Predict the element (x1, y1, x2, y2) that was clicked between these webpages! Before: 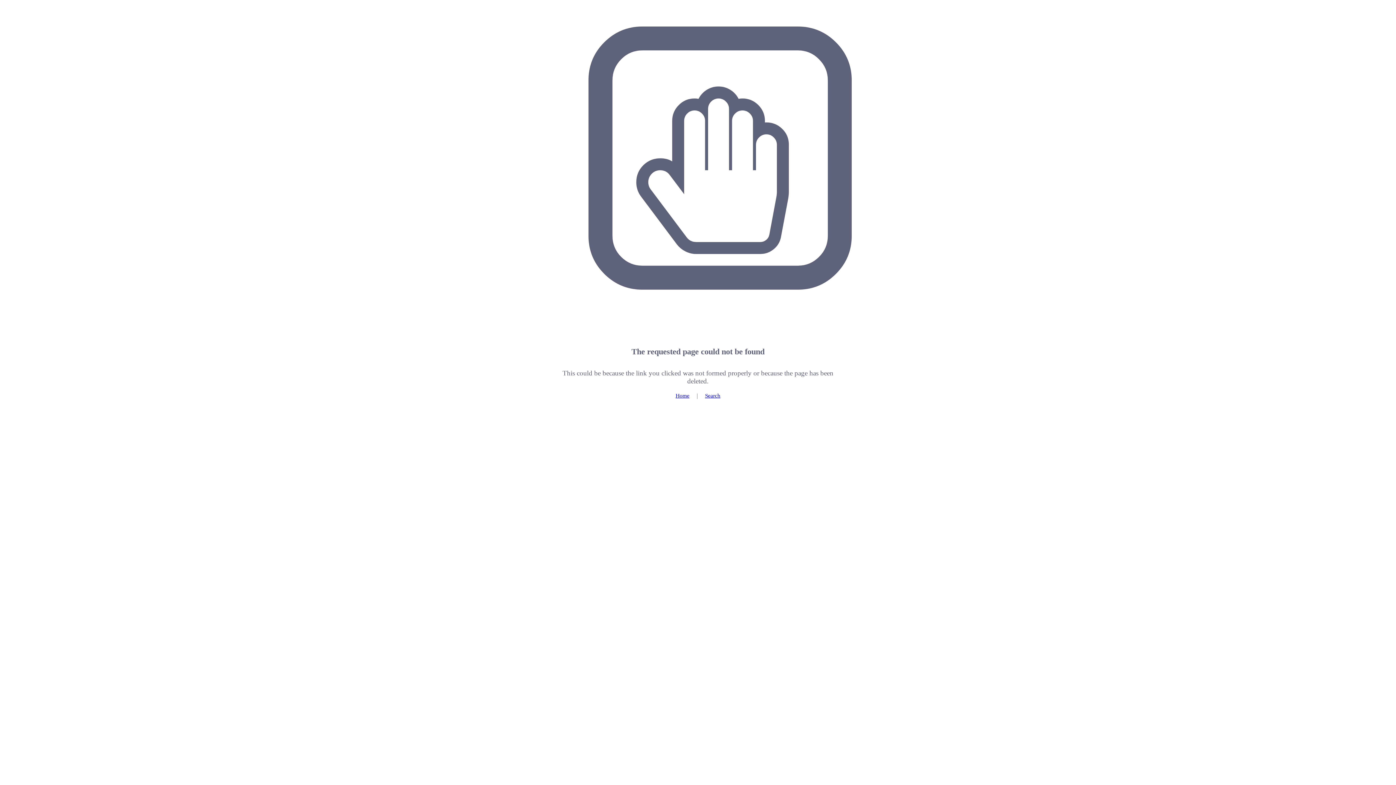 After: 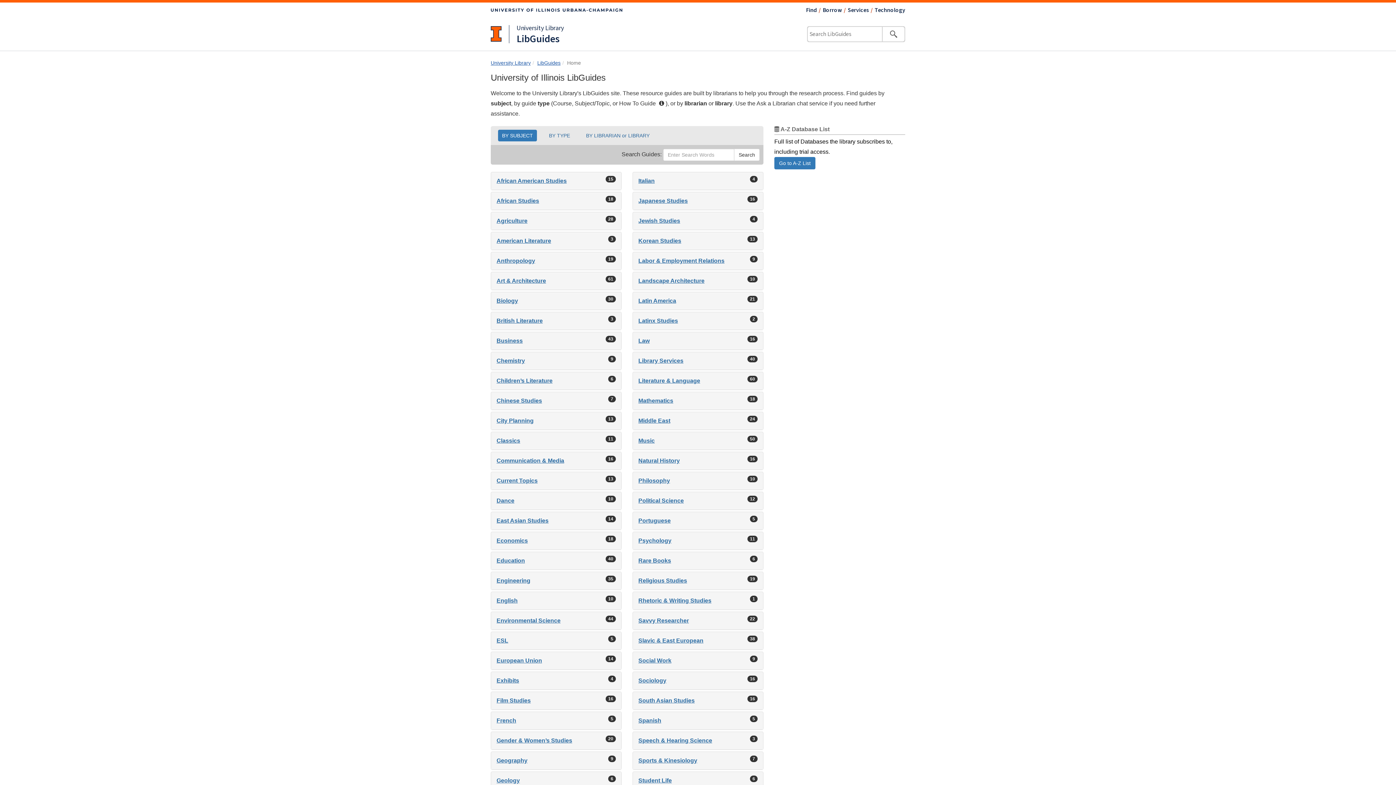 Action: bbox: (675, 392, 689, 398) label: Home